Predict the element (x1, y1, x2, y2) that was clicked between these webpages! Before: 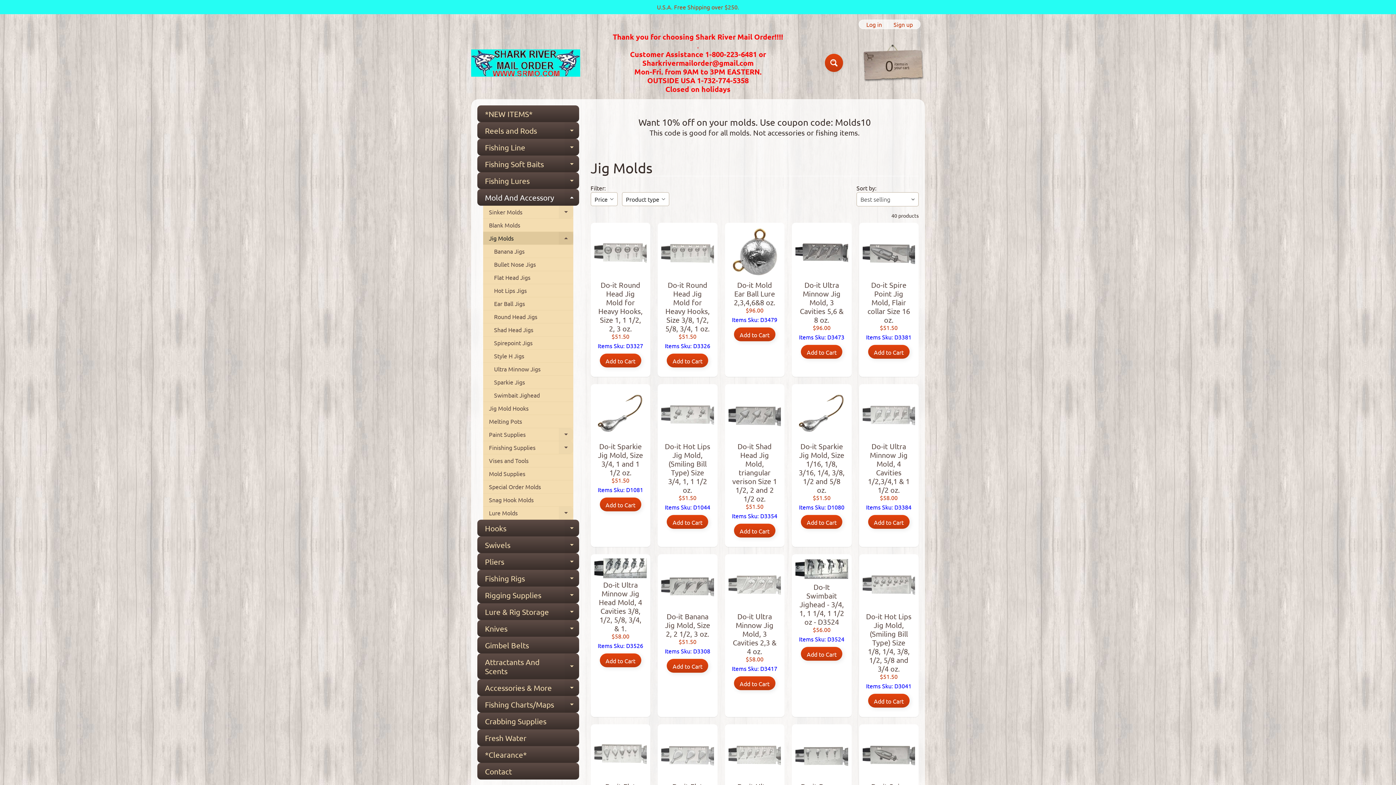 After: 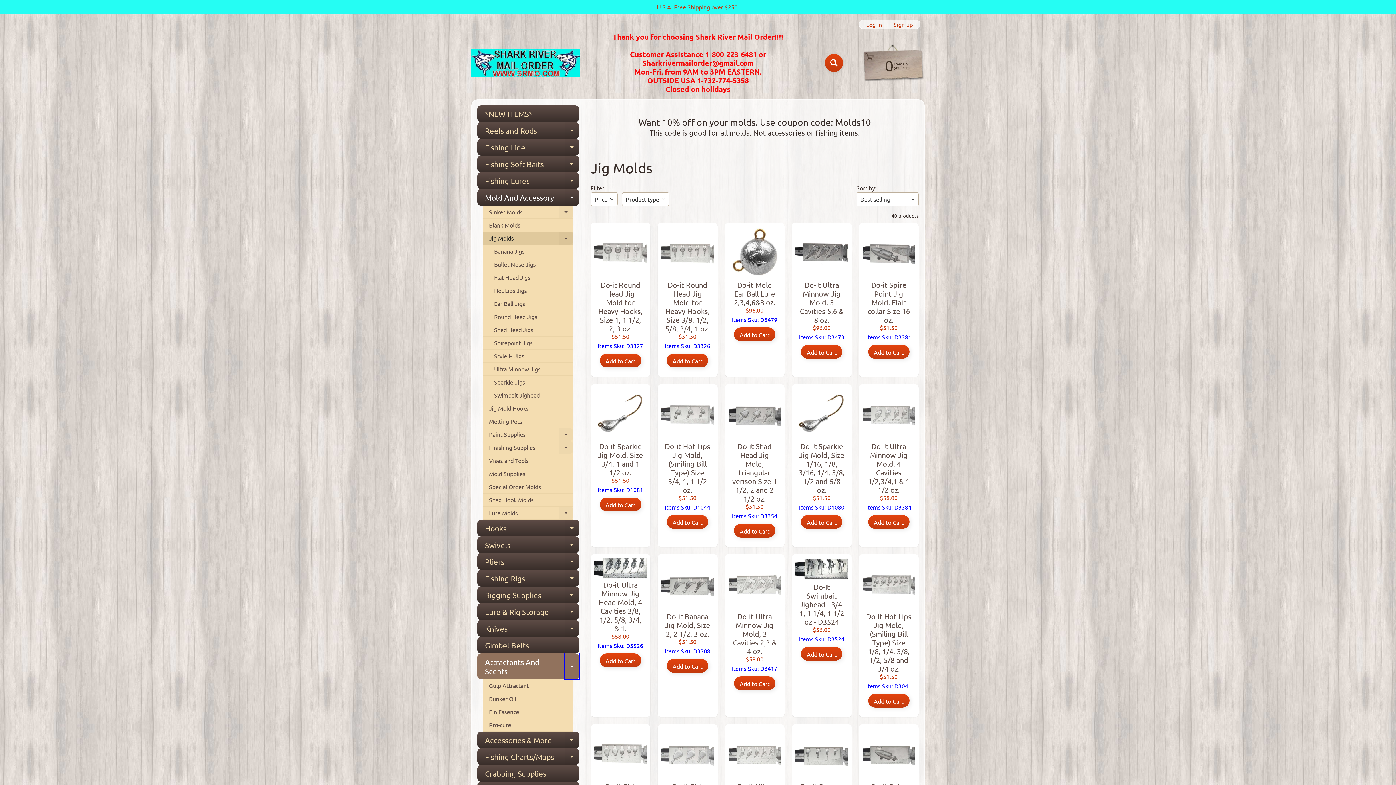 Action: label: Expand child menu bbox: (564, 653, 579, 679)